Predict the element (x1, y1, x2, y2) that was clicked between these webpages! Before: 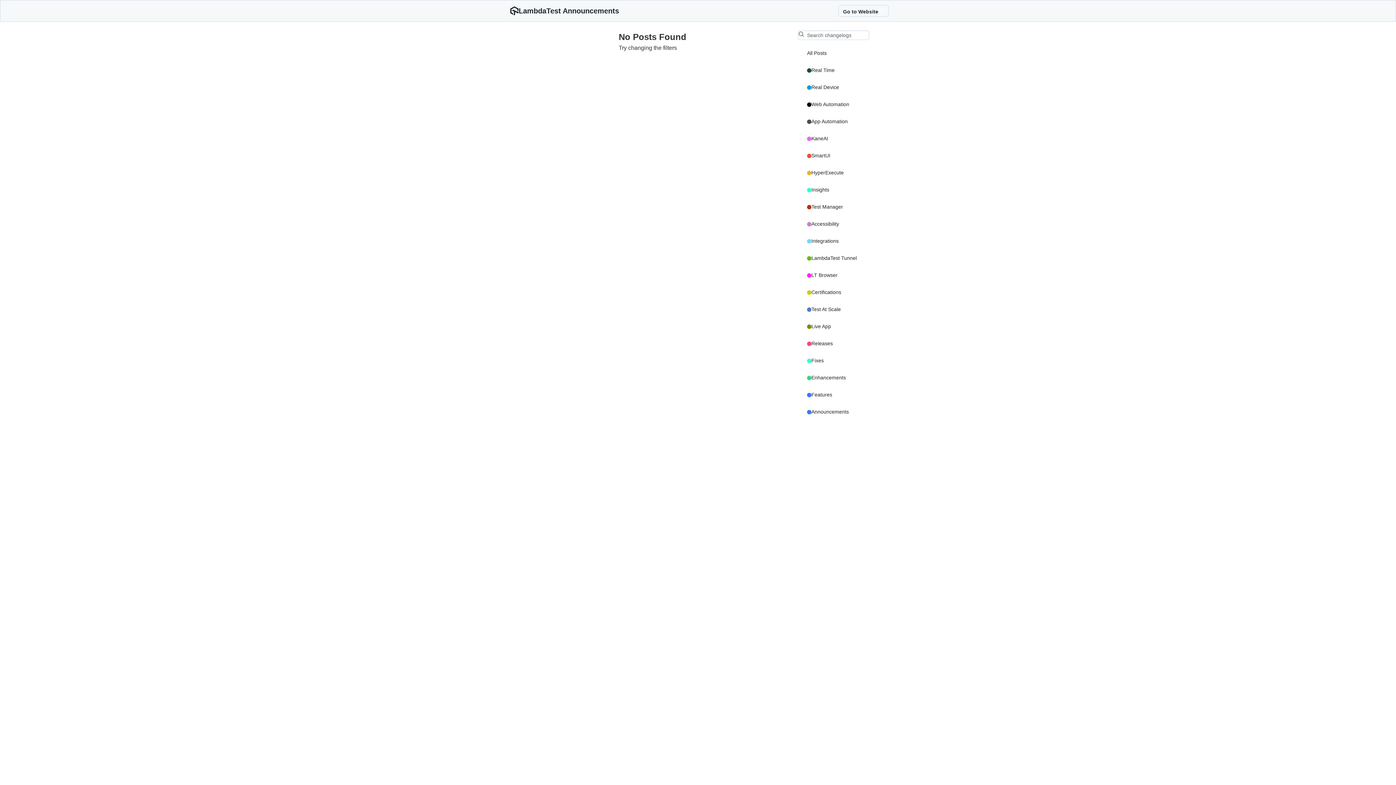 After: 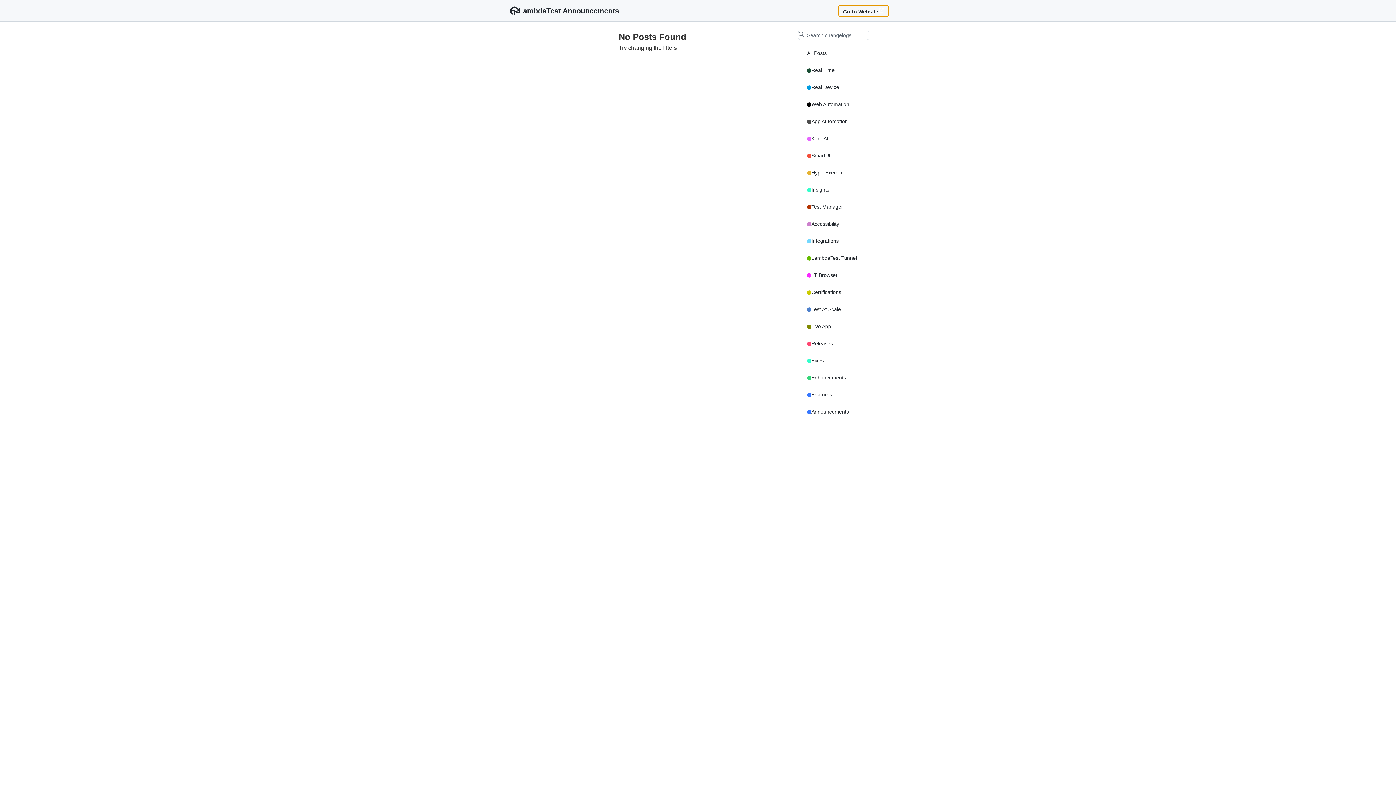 Action: label: Go to Website bbox: (838, 5, 889, 16)